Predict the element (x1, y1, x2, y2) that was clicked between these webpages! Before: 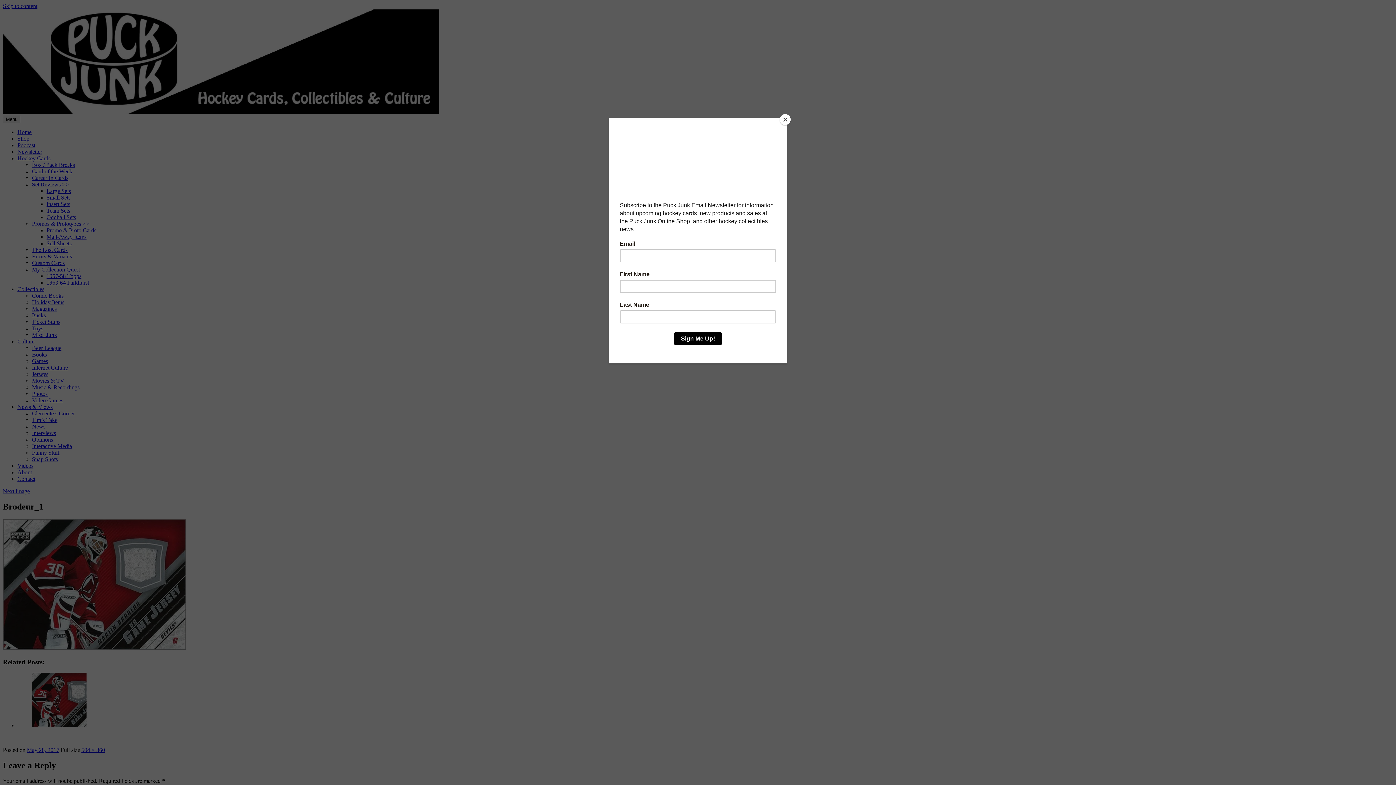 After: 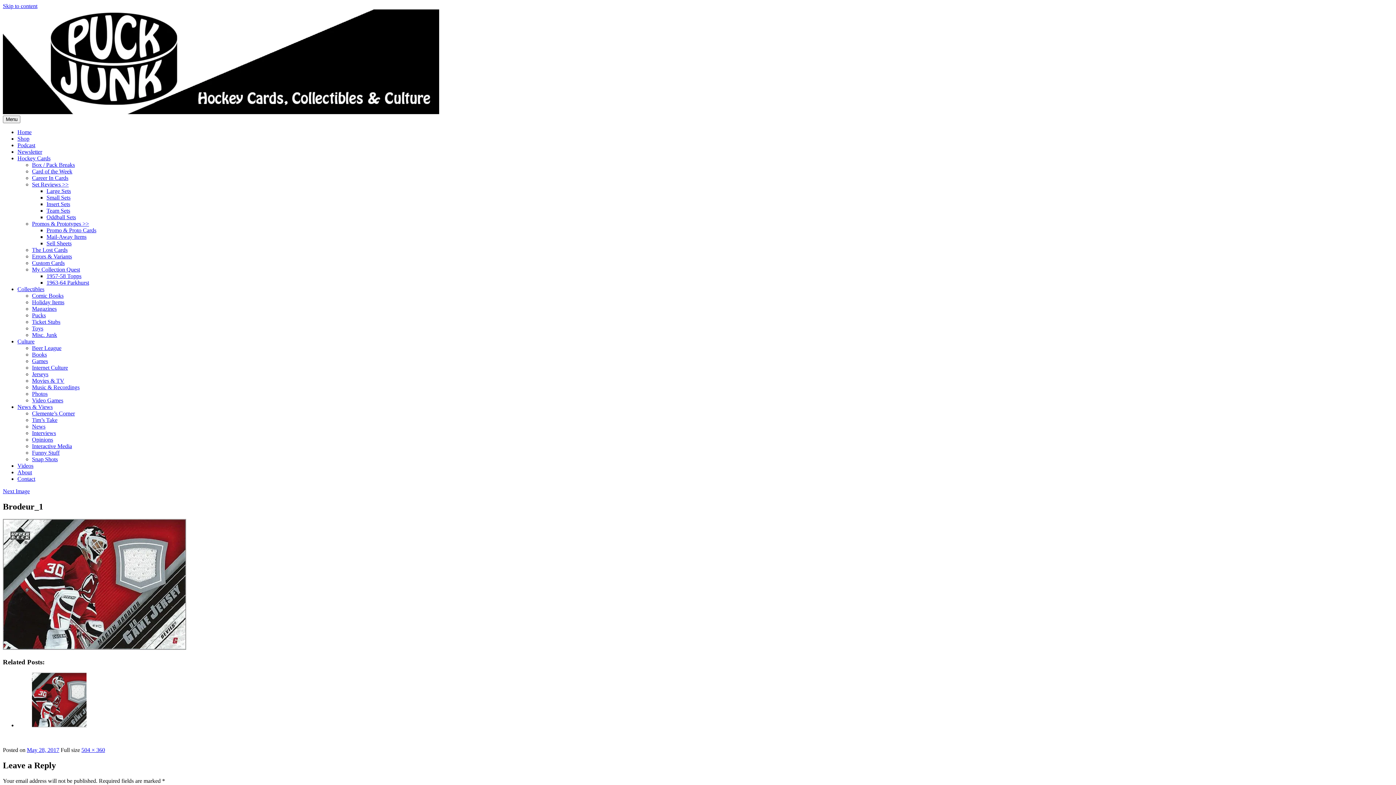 Action: label: Close bbox: (780, 114, 790, 125)